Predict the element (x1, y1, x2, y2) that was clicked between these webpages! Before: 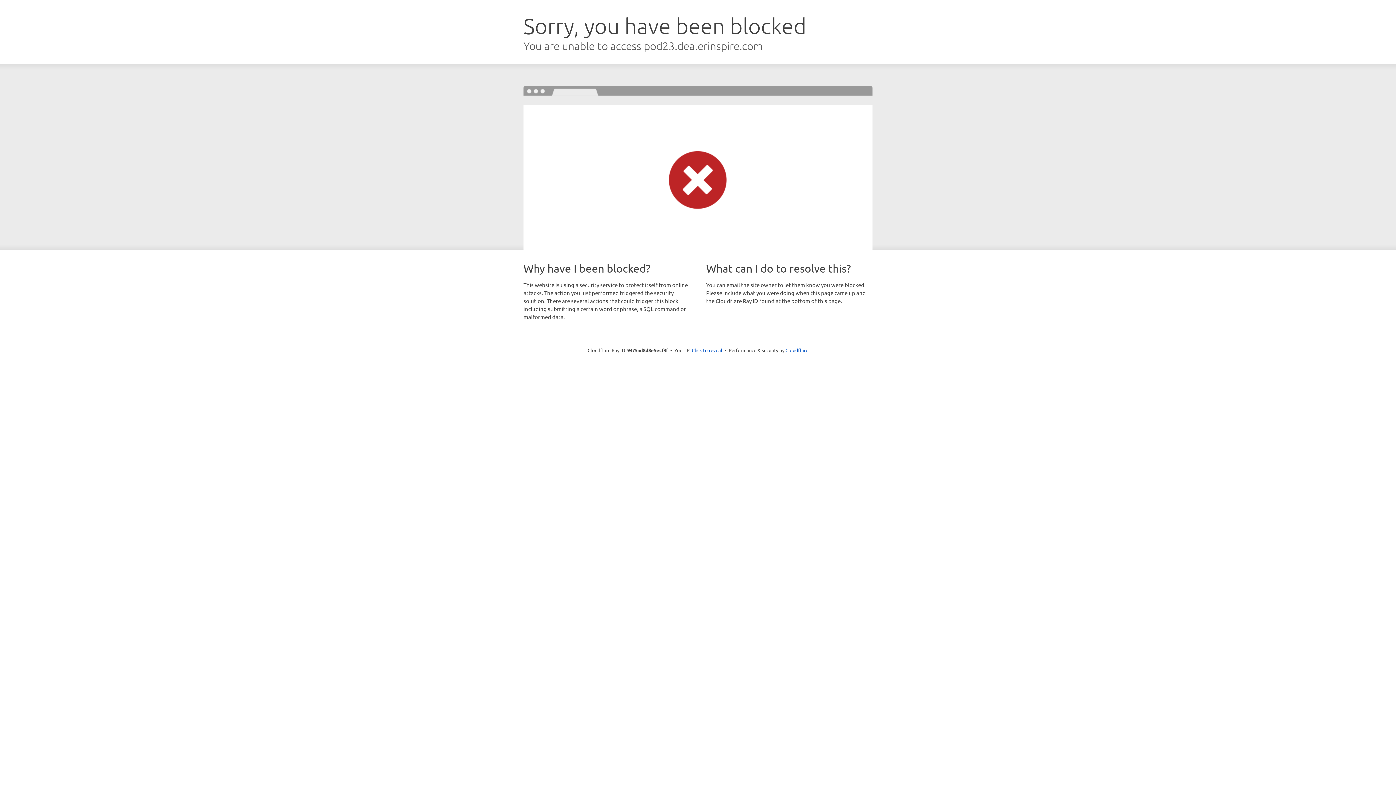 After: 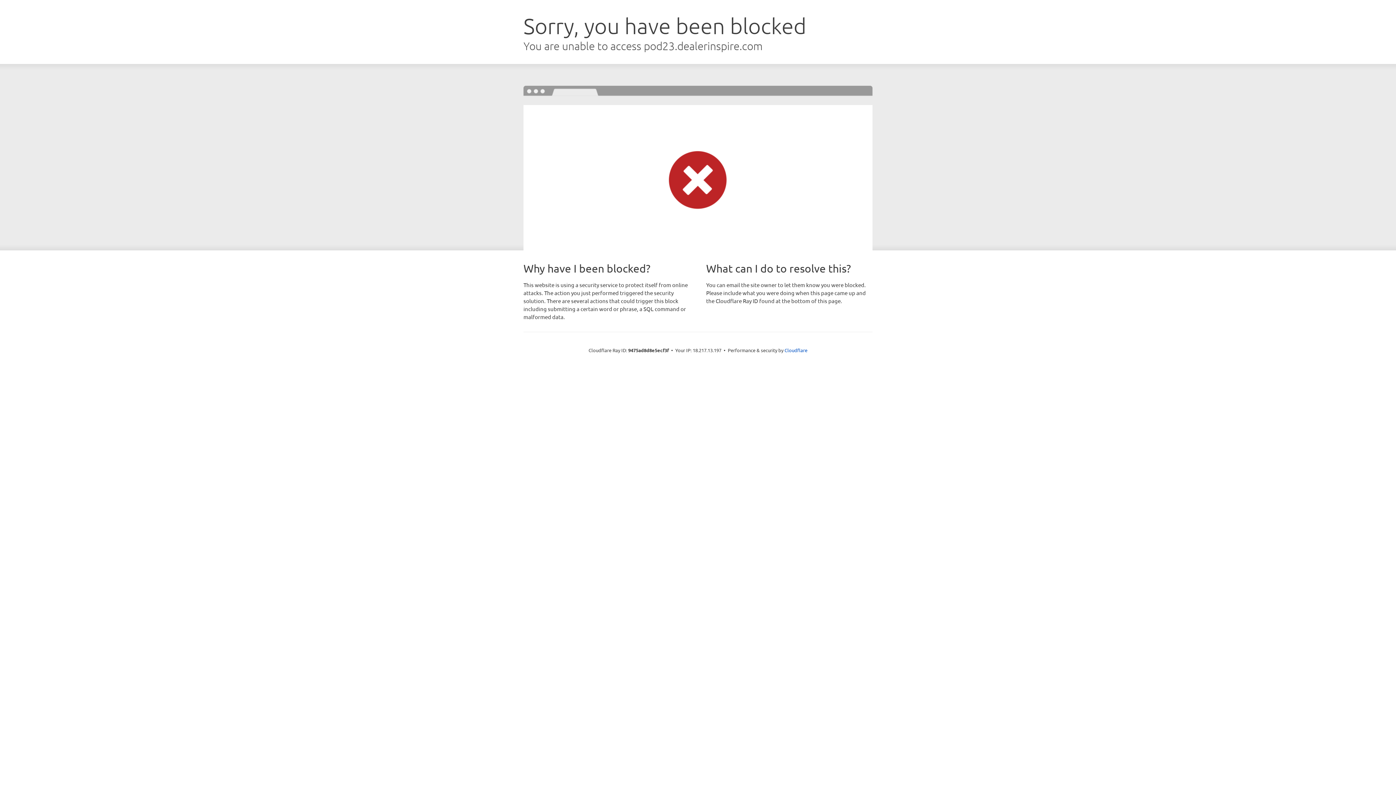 Action: label: Click to reveal bbox: (692, 346, 722, 353)